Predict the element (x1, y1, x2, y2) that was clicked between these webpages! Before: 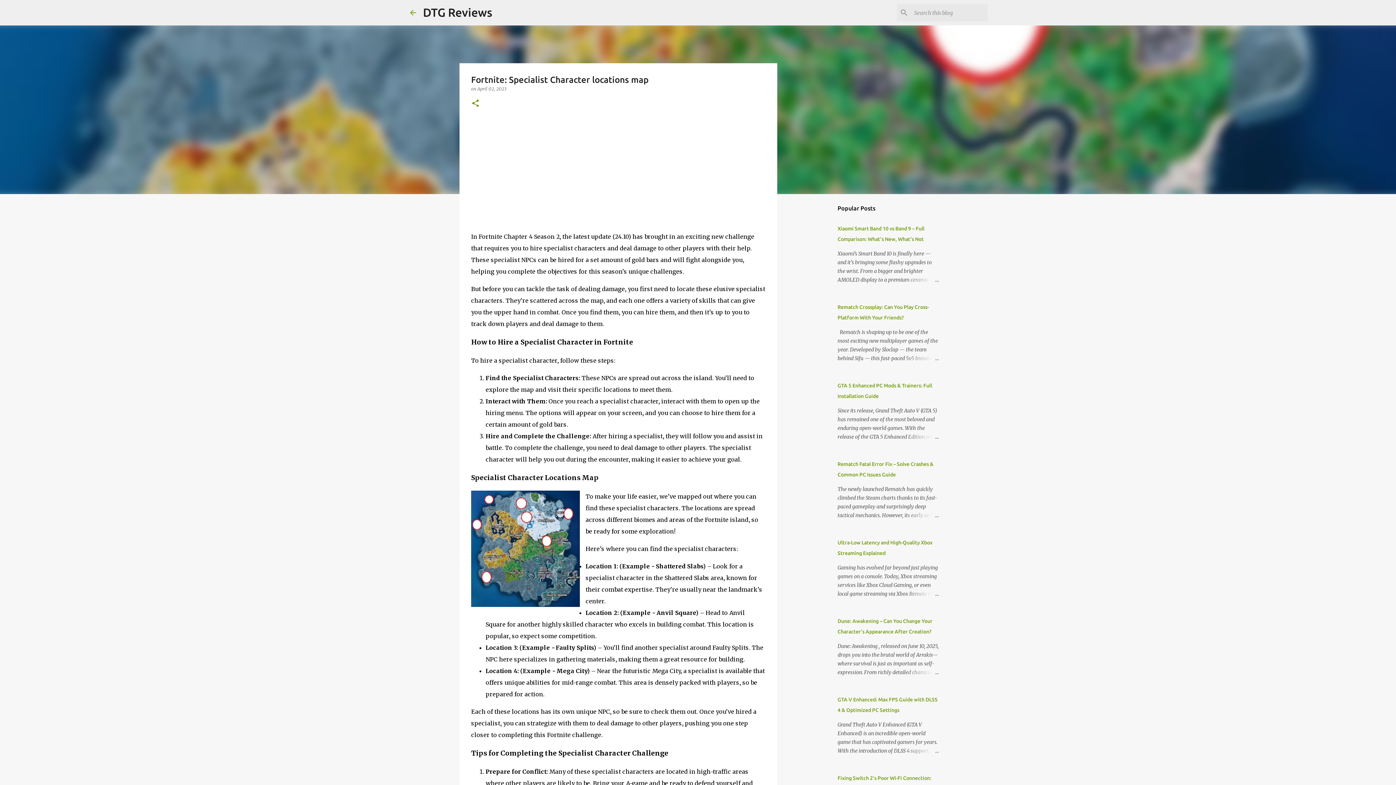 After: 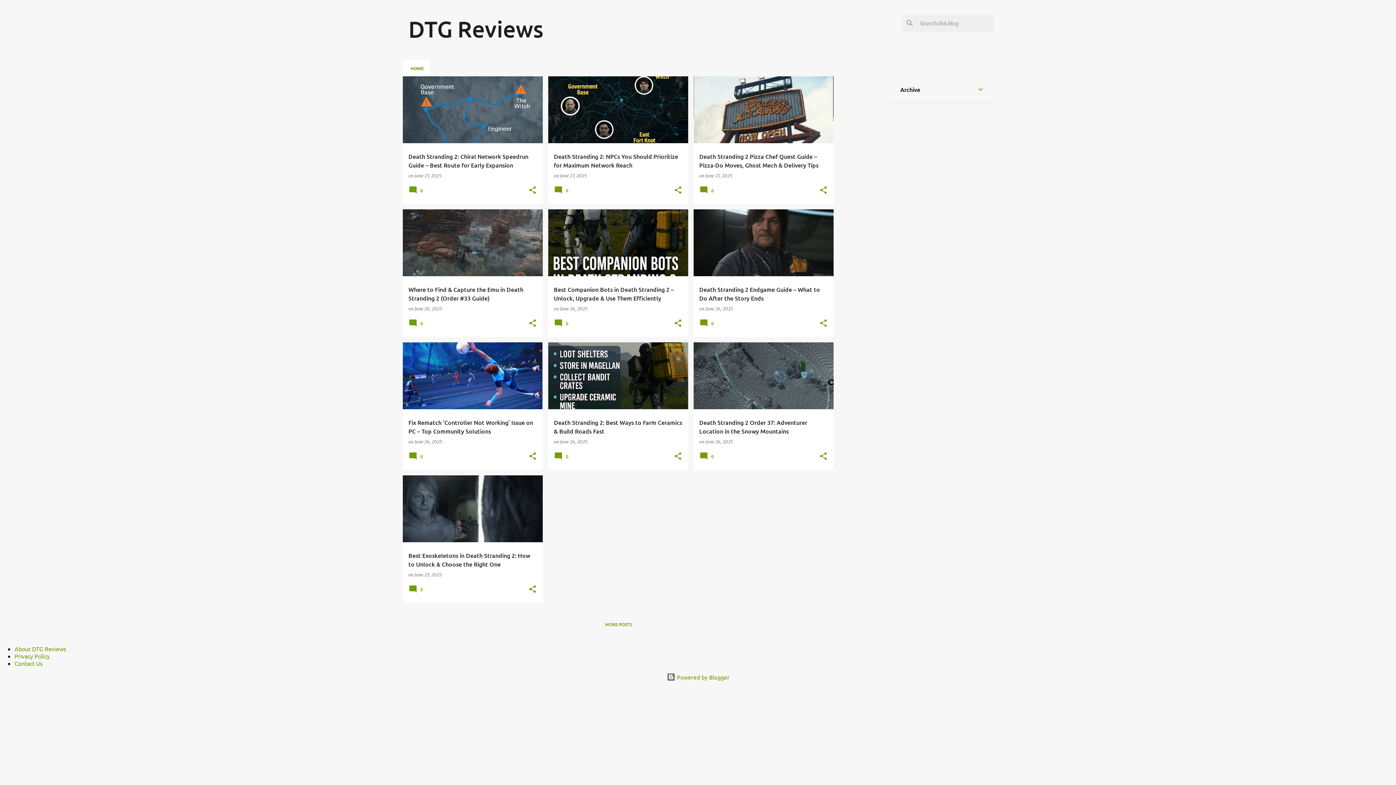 Action: bbox: (423, 5, 492, 18) label: DTG Reviews